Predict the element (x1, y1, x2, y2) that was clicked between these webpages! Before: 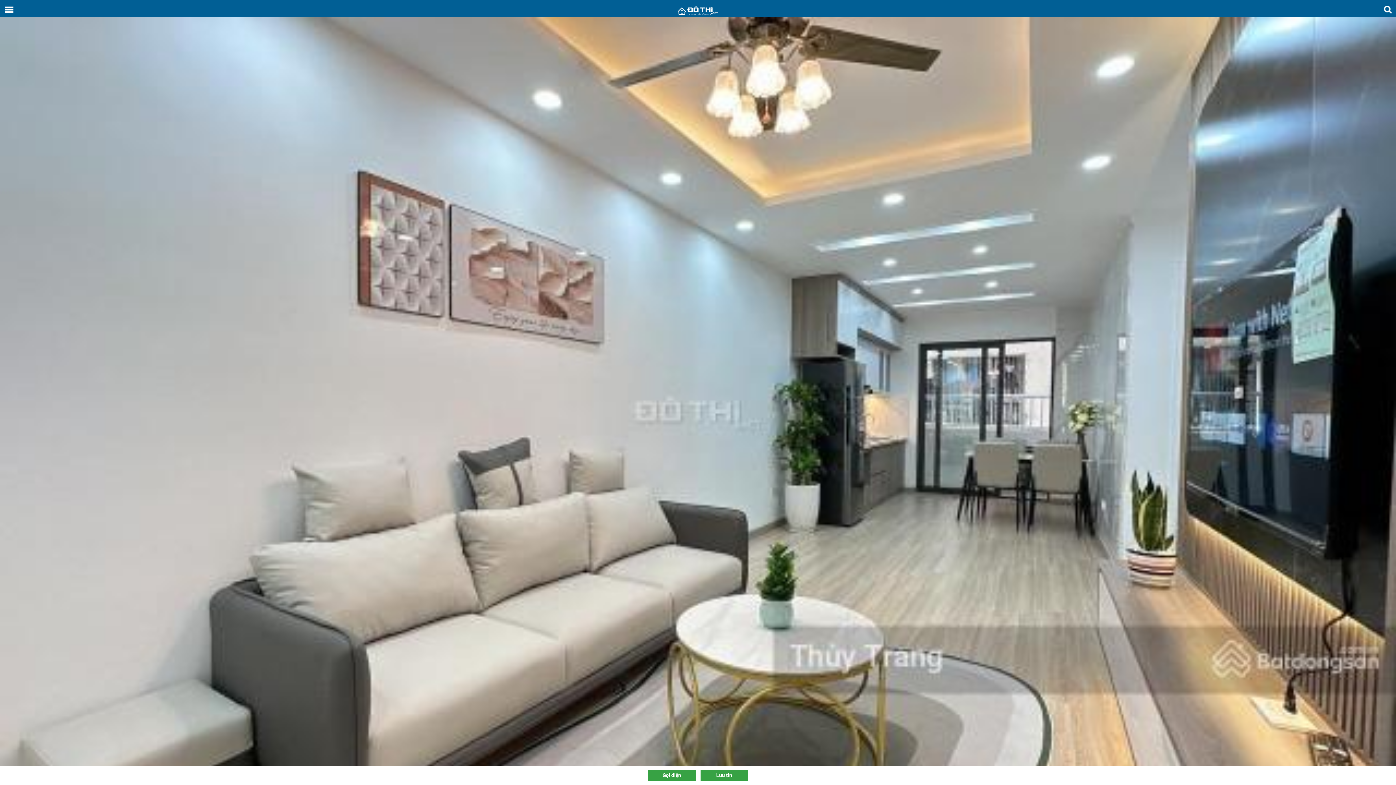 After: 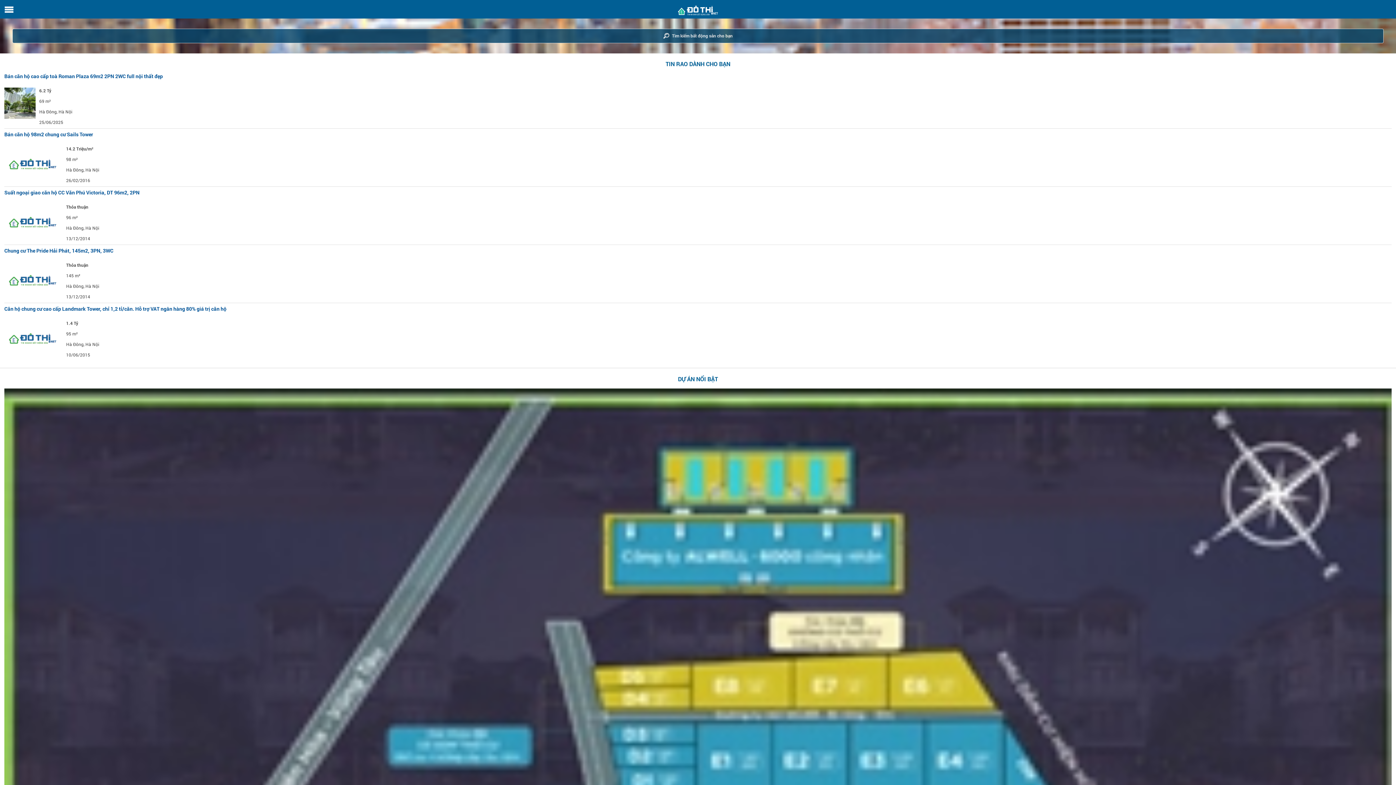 Action: bbox: (0, 0, 1396, 18)